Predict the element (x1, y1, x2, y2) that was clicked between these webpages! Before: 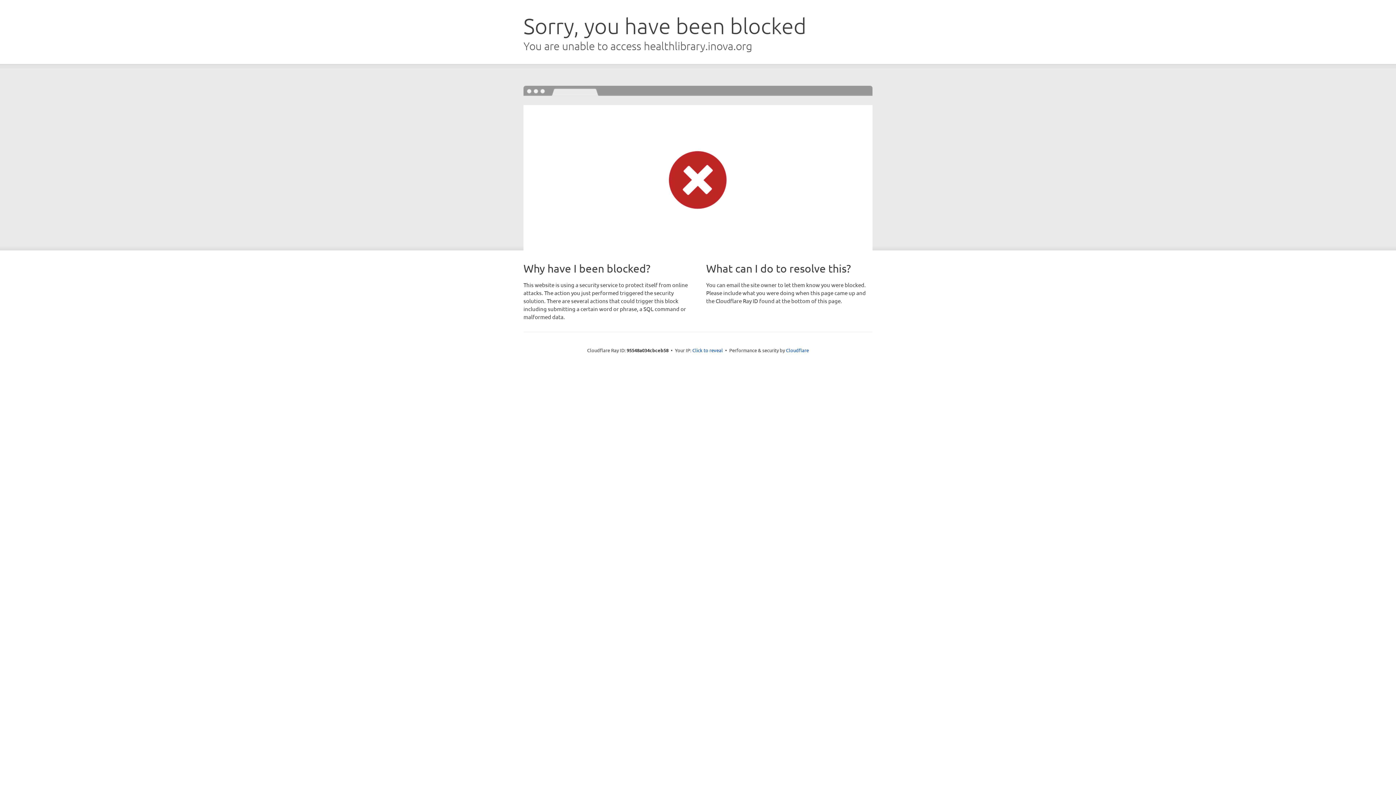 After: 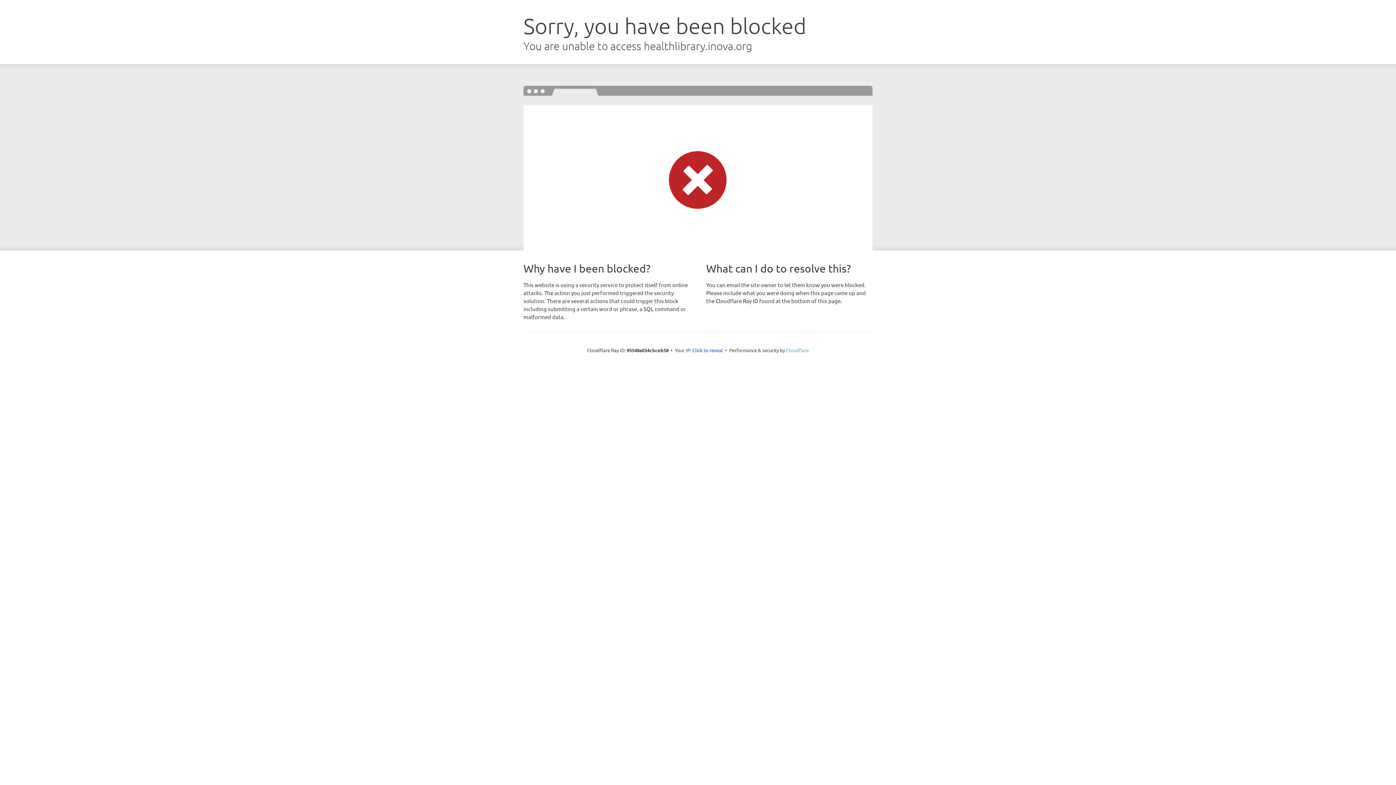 Action: label: Cloudflare bbox: (786, 347, 809, 353)